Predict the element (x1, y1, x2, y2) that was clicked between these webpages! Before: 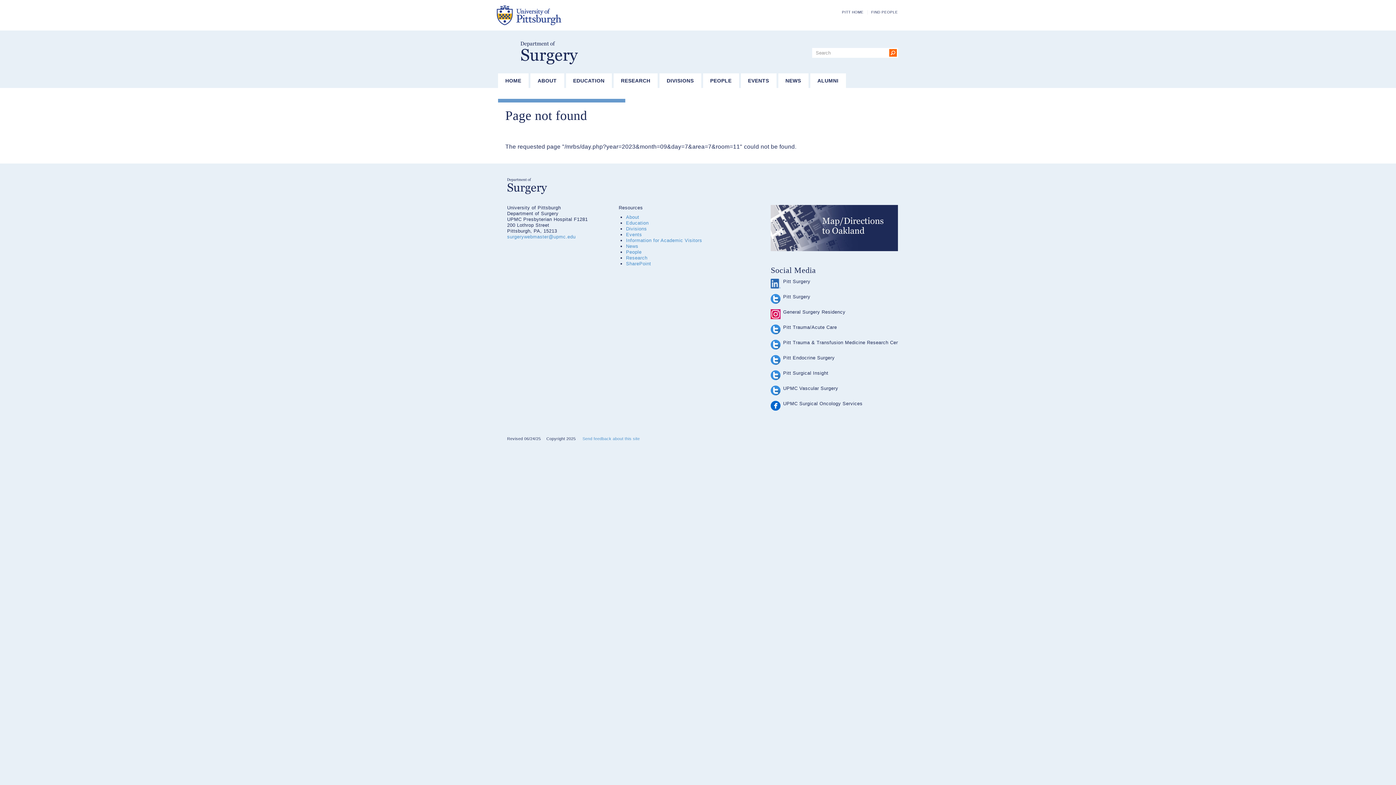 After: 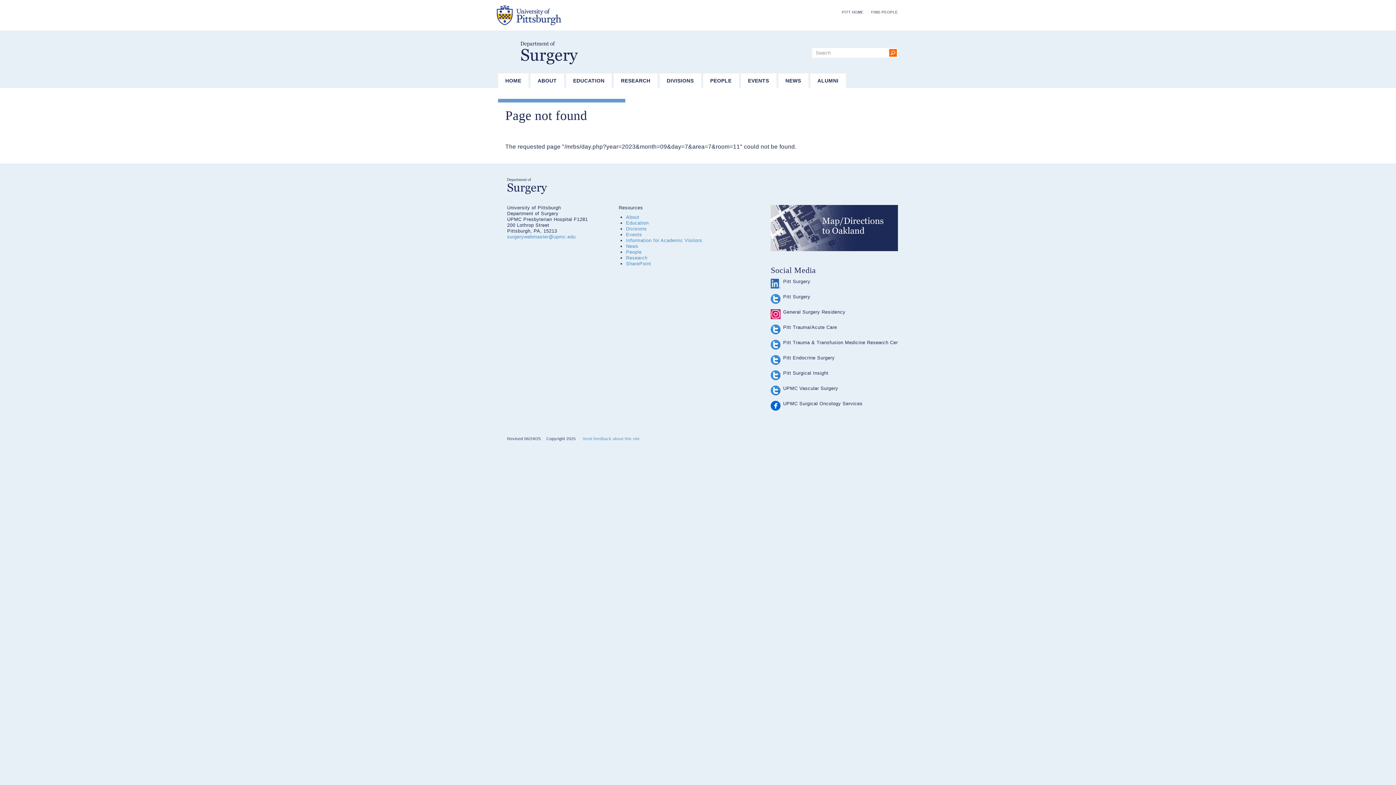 Action: bbox: (770, 278, 780, 288)